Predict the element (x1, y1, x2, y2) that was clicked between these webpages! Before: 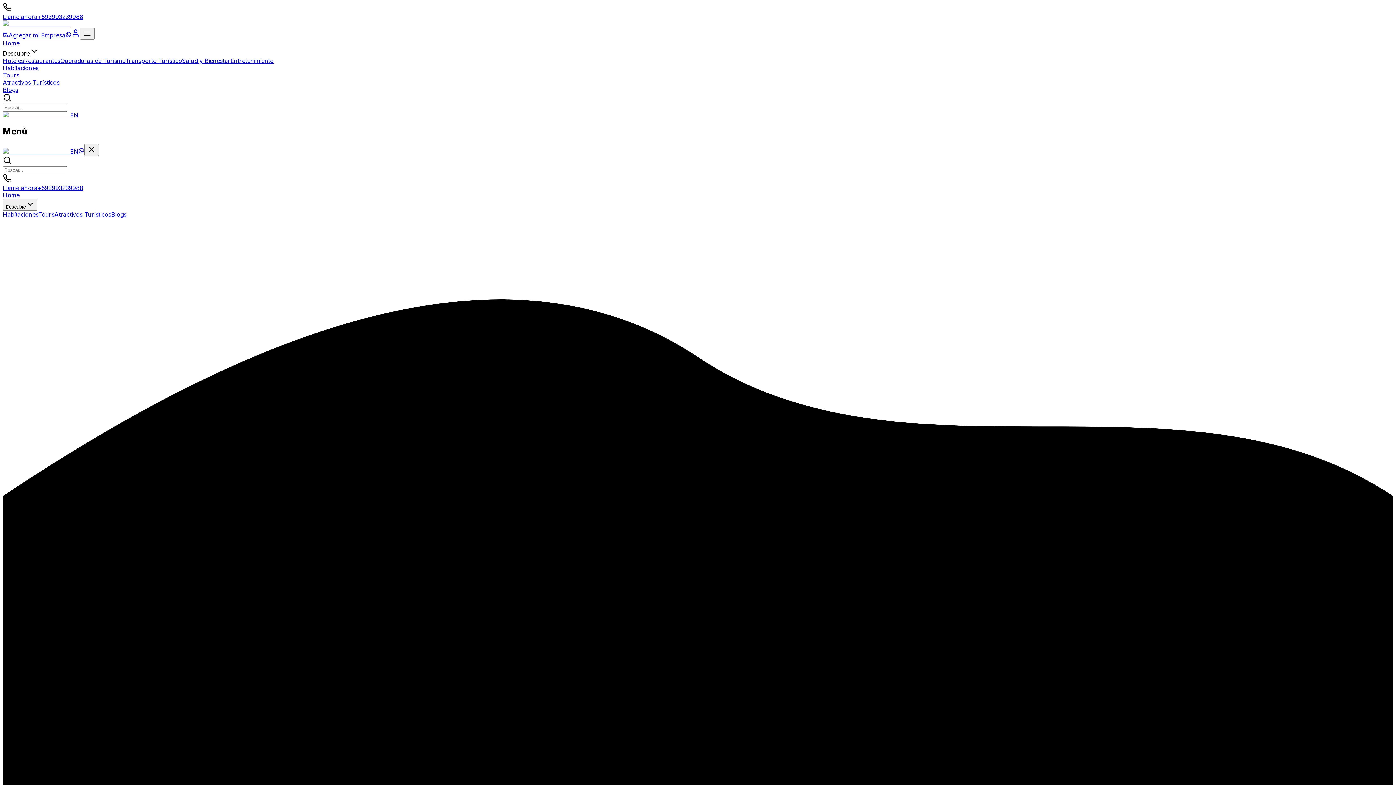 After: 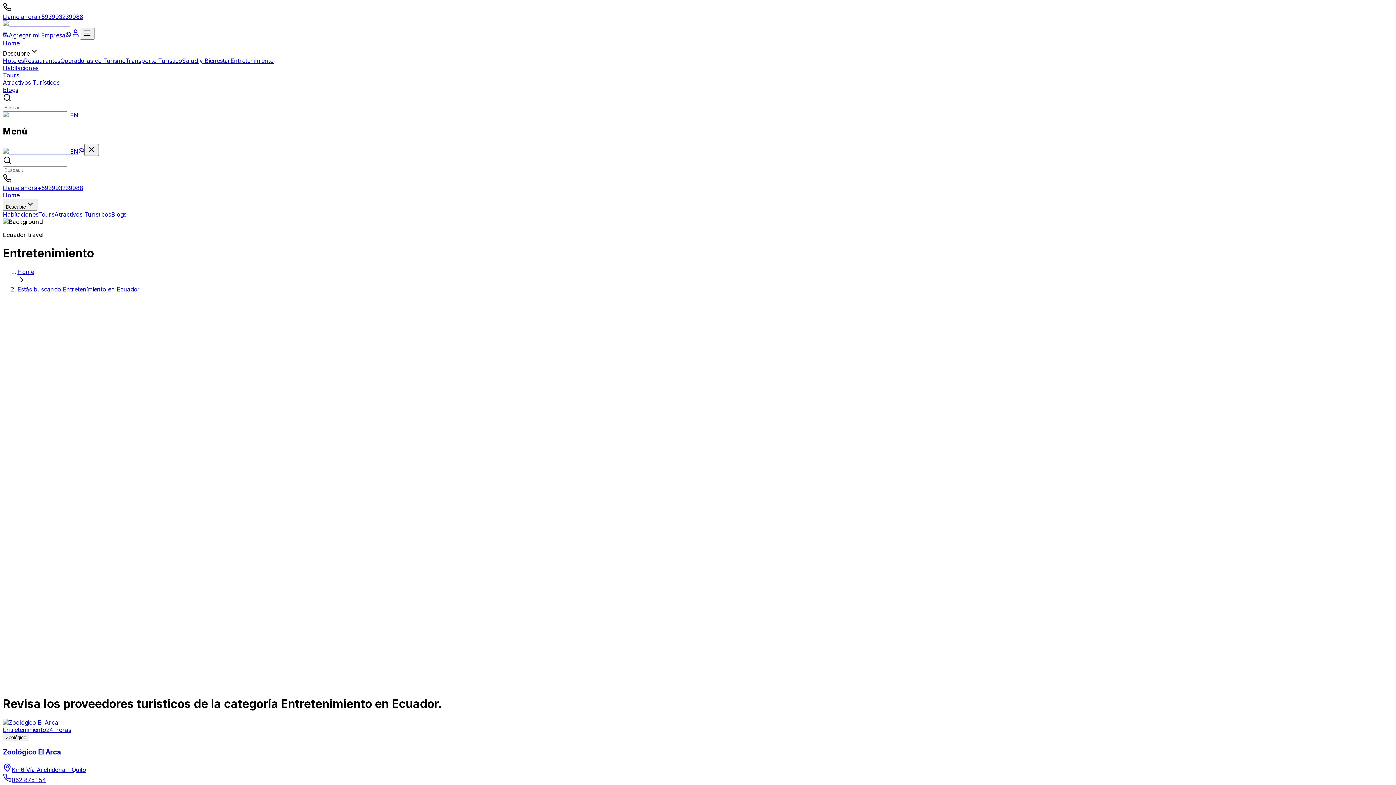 Action: label: Entretenimiento bbox: (230, 57, 273, 64)